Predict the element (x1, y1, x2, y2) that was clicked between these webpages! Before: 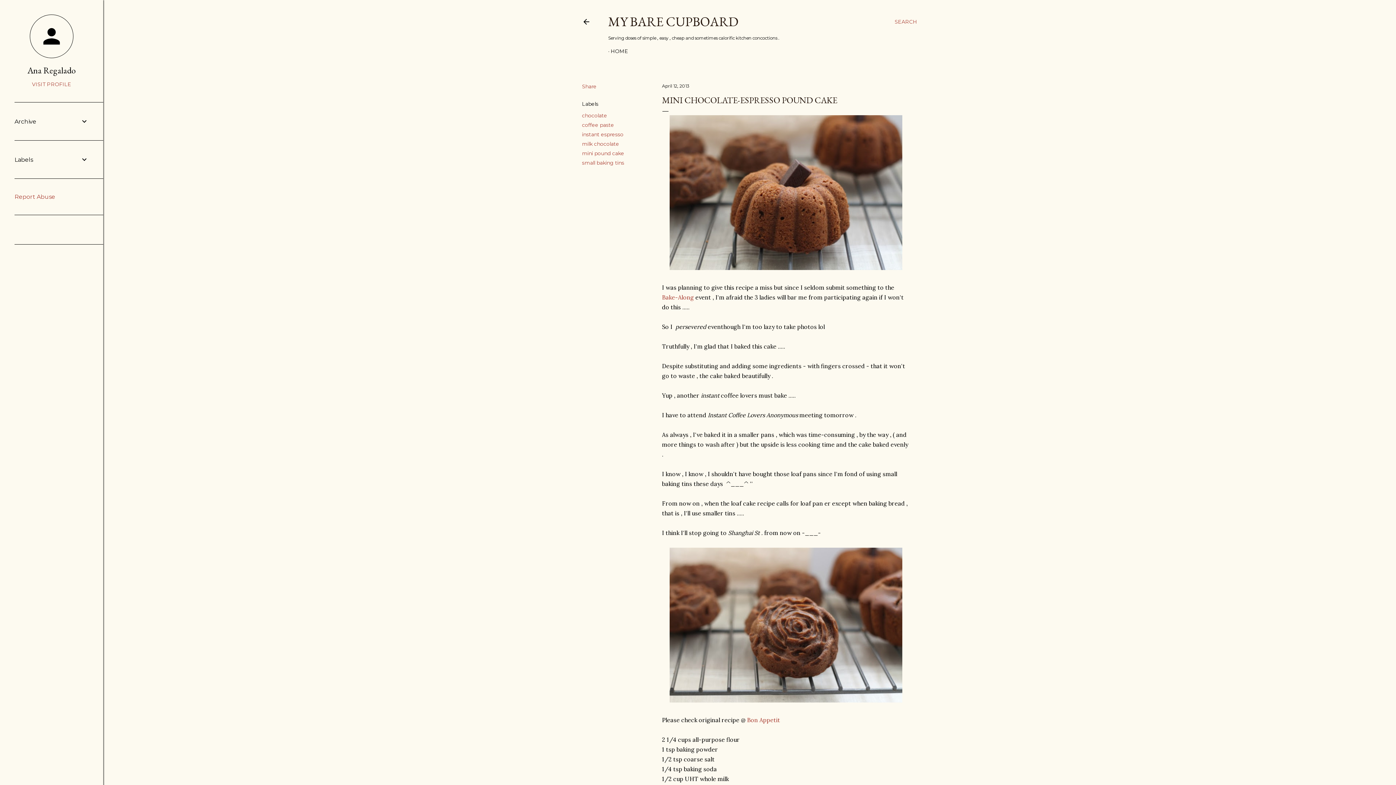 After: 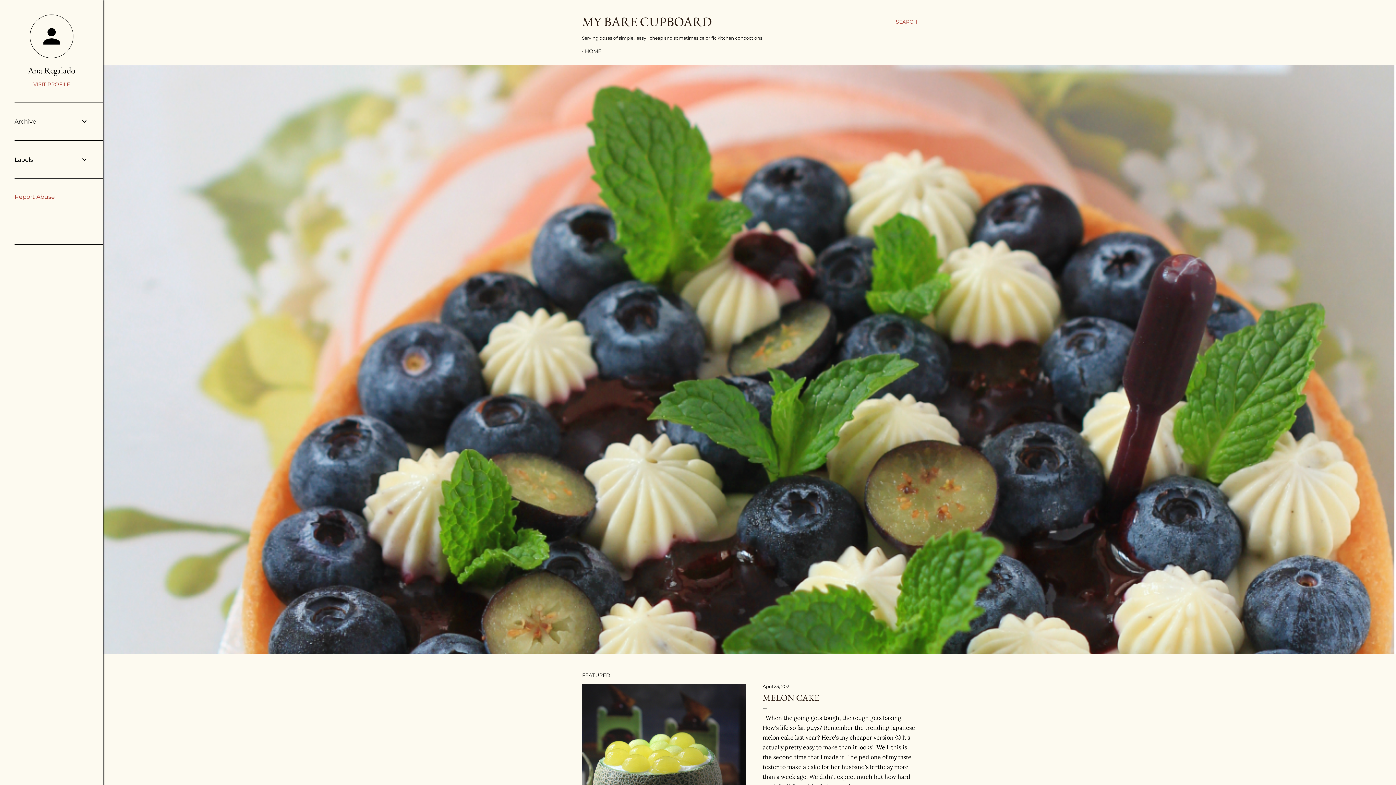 Action: bbox: (608, 13, 738, 30) label: MY BARE CUPBOARD